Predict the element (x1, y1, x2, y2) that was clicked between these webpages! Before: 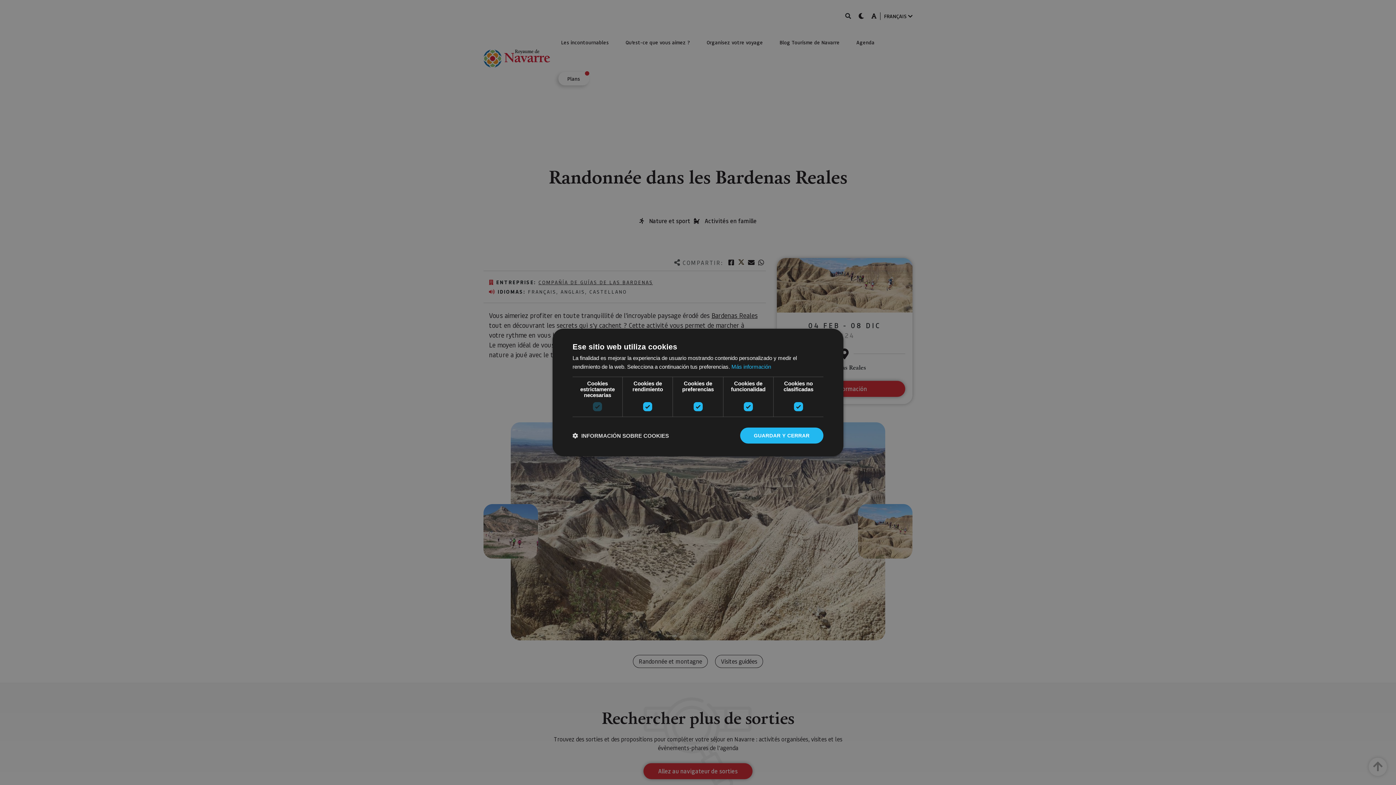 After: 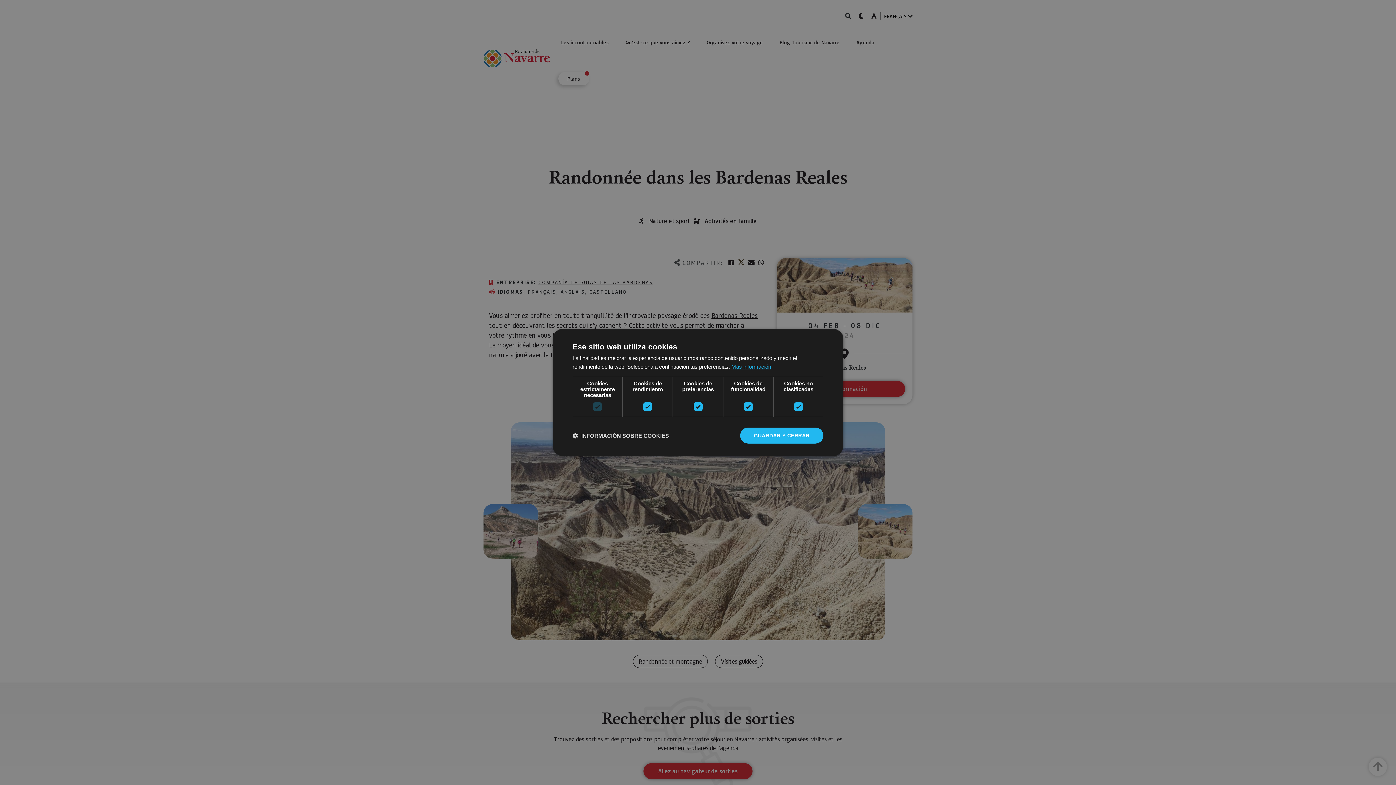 Action: bbox: (731, 363, 771, 370) label: Más información, opens a new window